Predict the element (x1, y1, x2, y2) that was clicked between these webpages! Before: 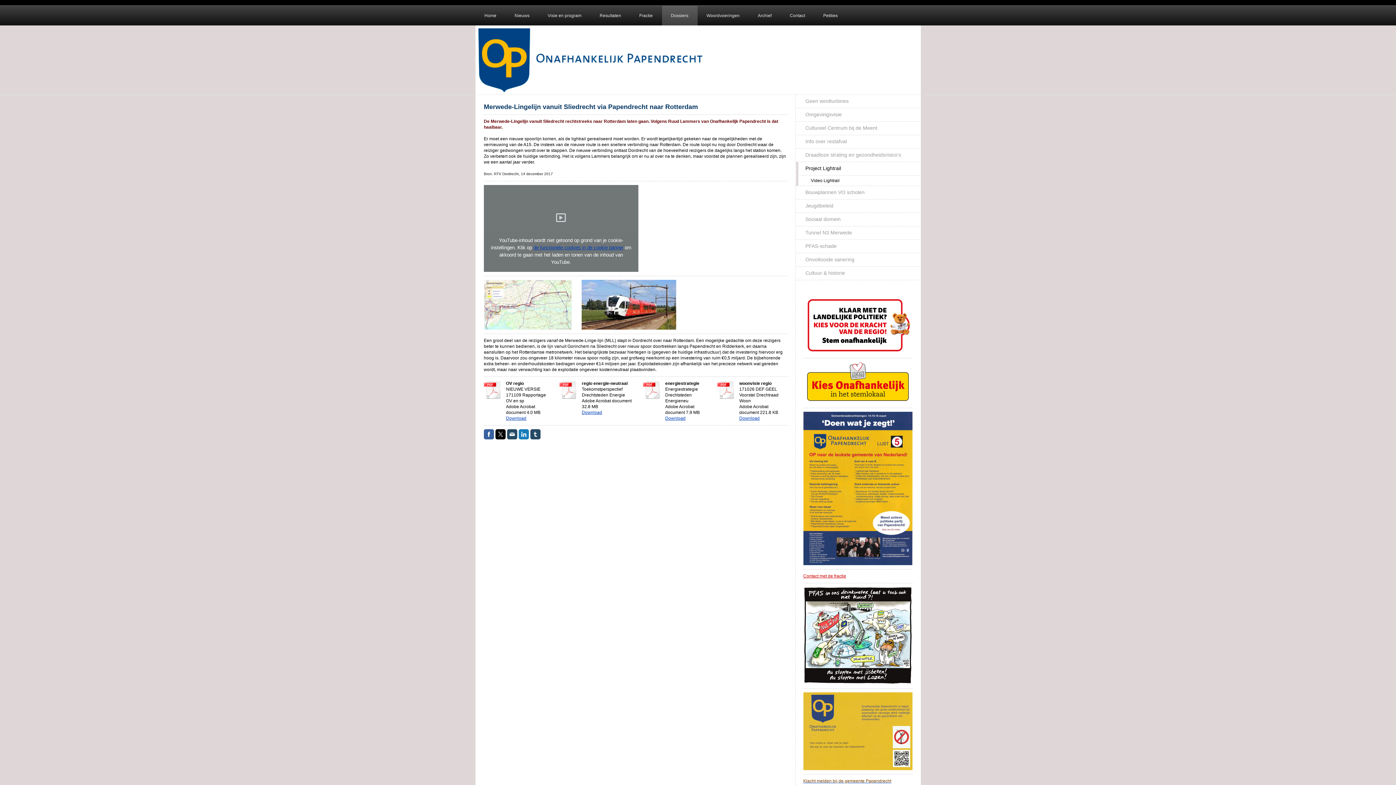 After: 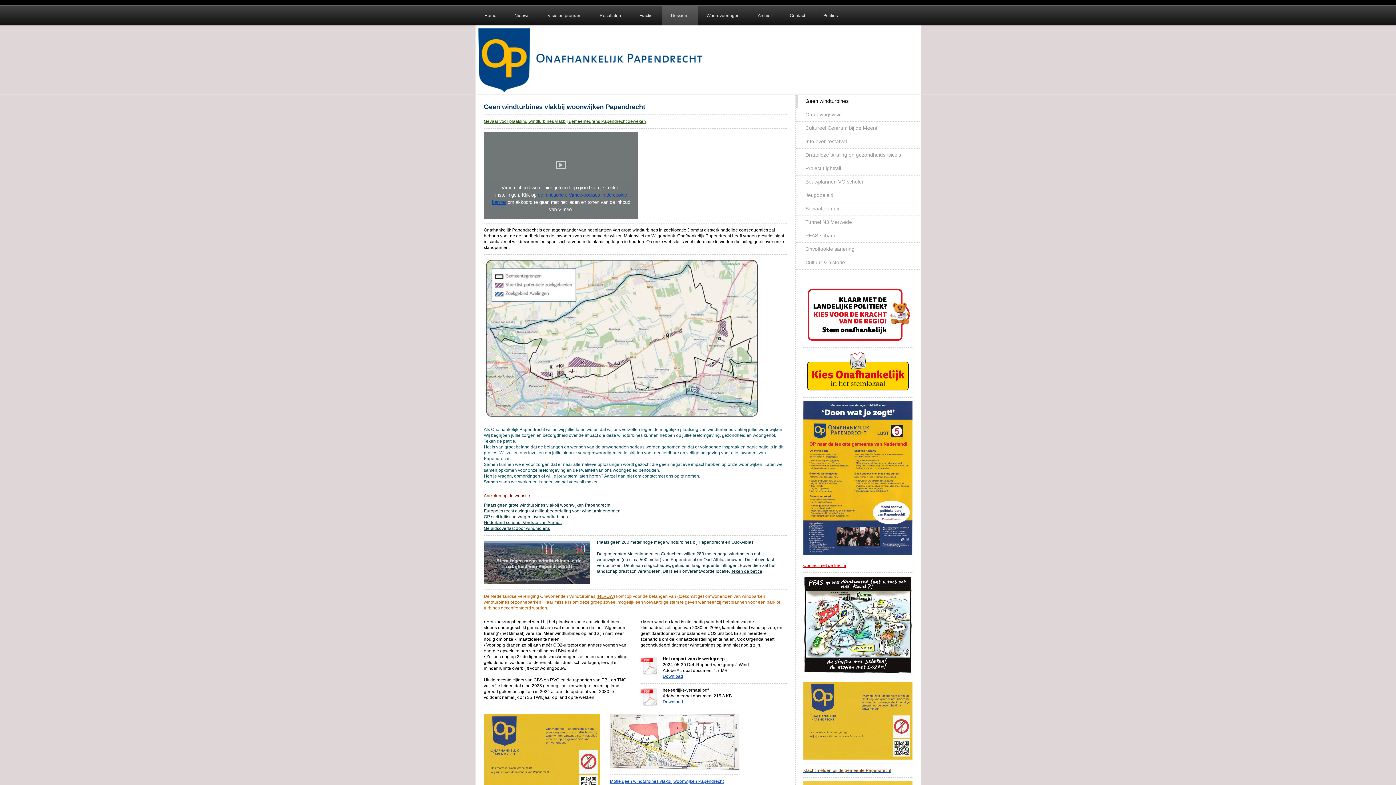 Action: label: Geen windturbines bbox: (796, 94, 919, 108)